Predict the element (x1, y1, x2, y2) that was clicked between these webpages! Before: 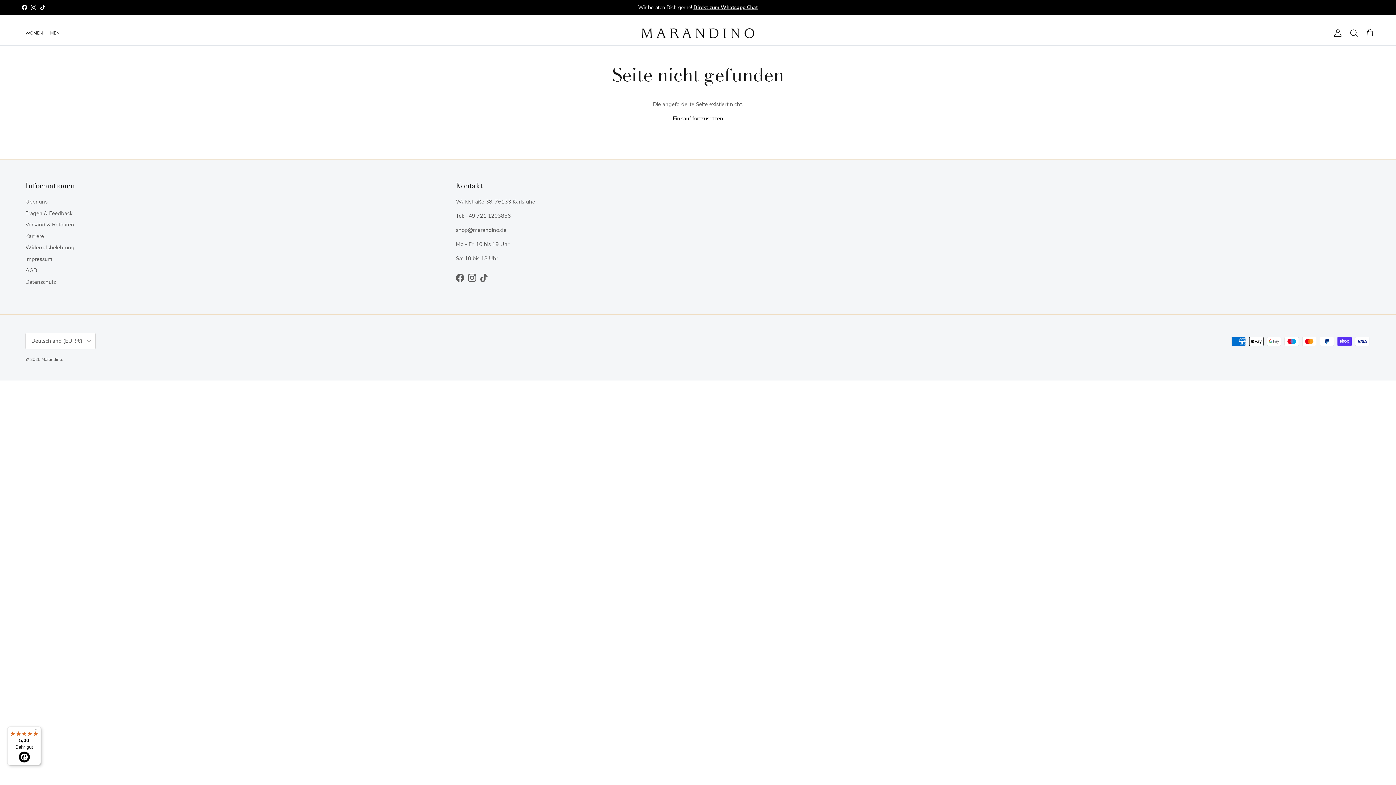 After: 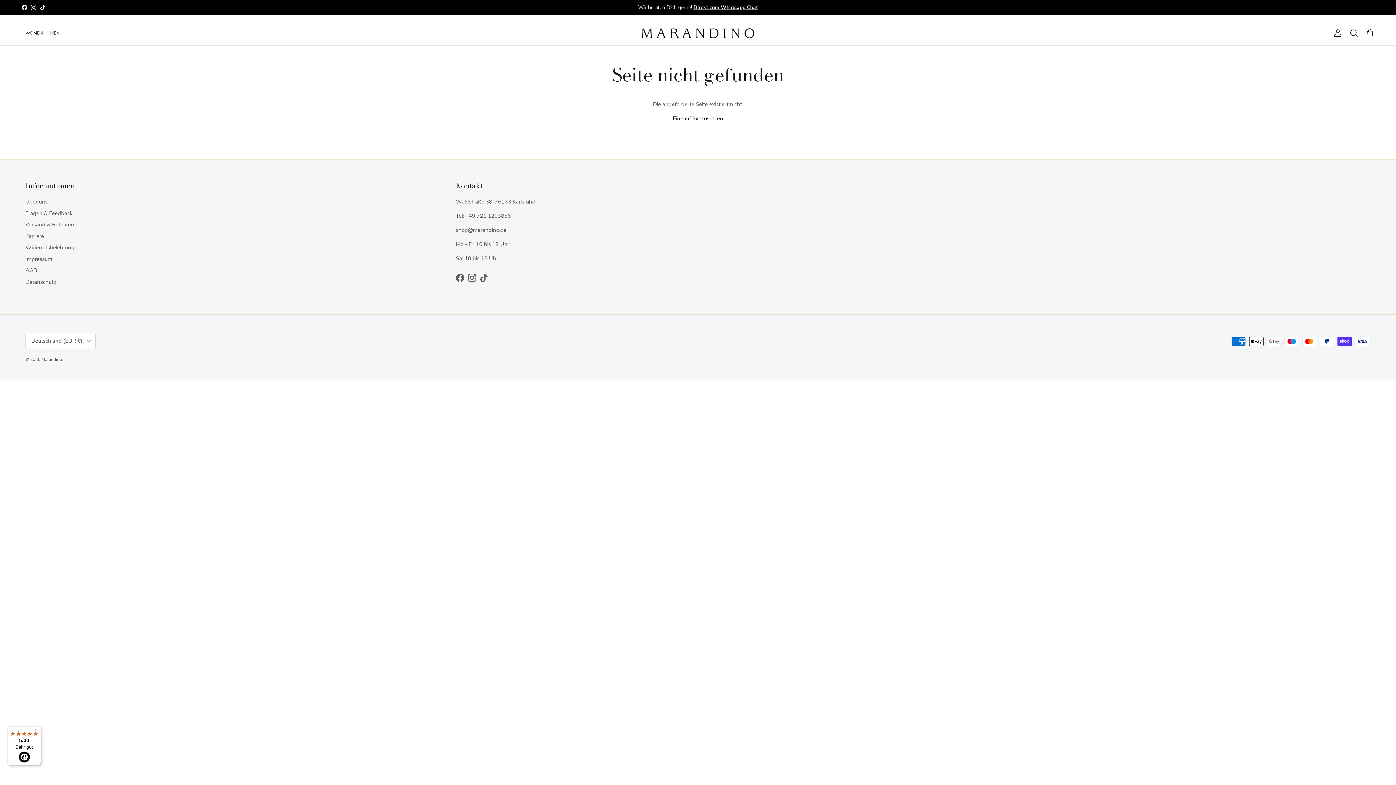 Action: label: Facebook bbox: (456, 273, 464, 282)